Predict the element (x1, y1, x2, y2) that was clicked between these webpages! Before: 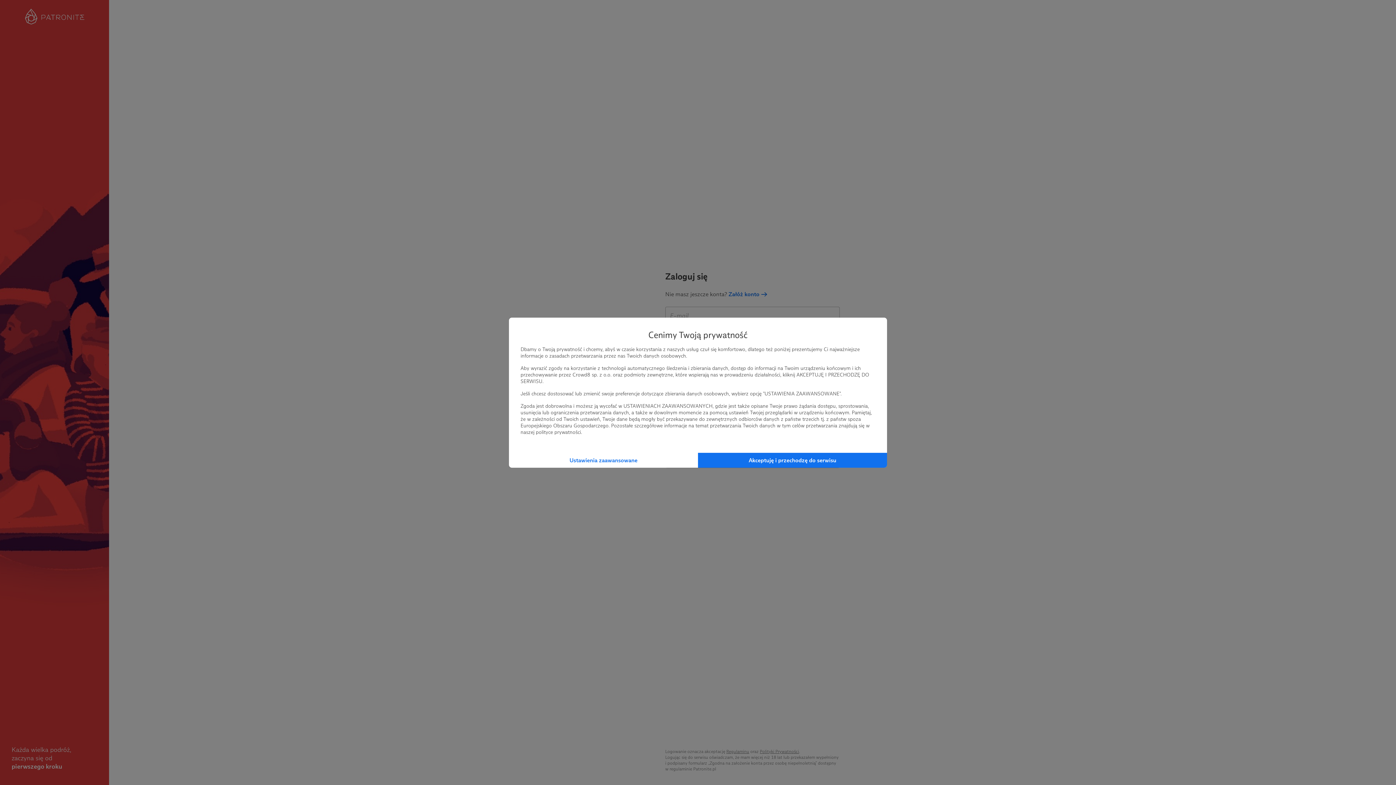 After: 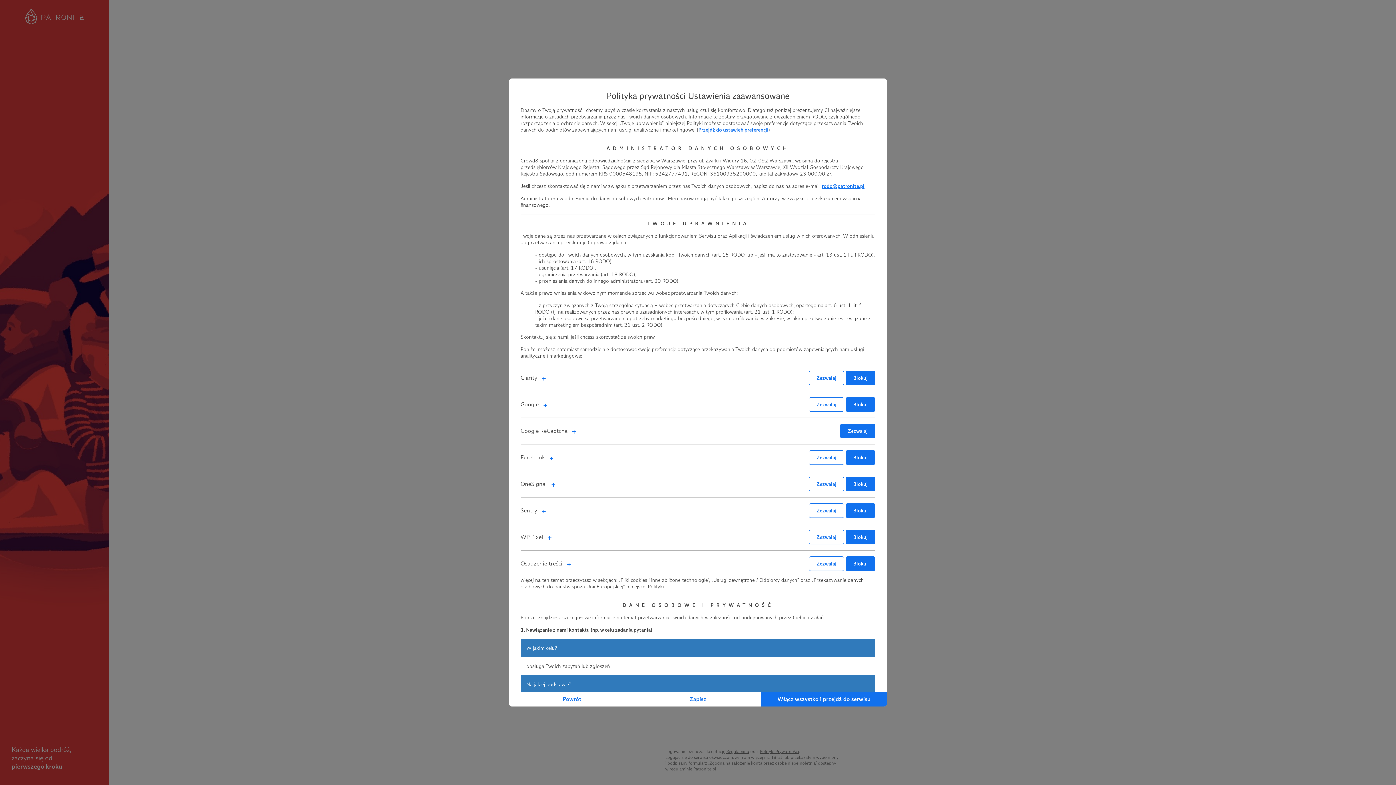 Action: bbox: (509, 452, 698, 467) label: Ustawienia zaawansowane